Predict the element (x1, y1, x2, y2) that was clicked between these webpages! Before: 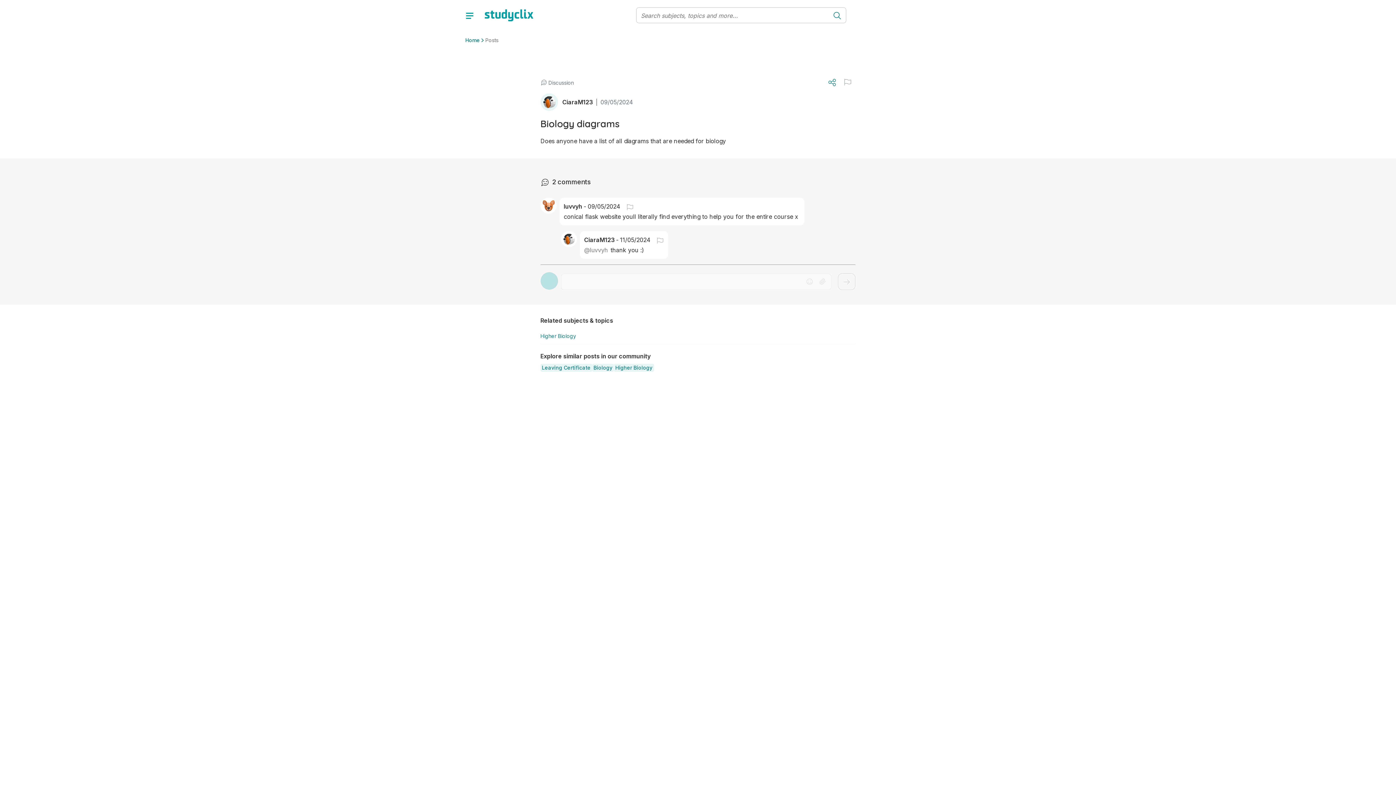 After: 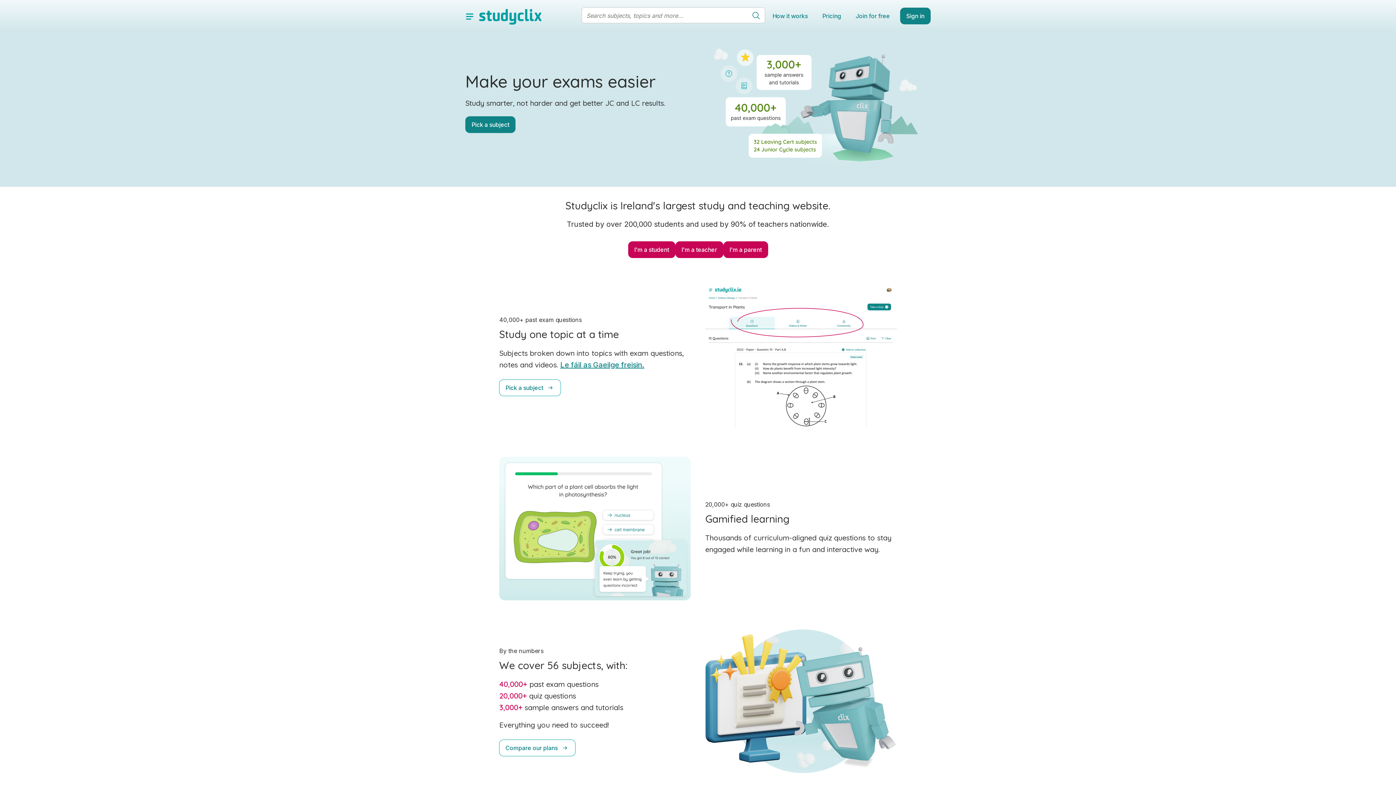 Action: label: Home bbox: (465, 36, 480, 44)